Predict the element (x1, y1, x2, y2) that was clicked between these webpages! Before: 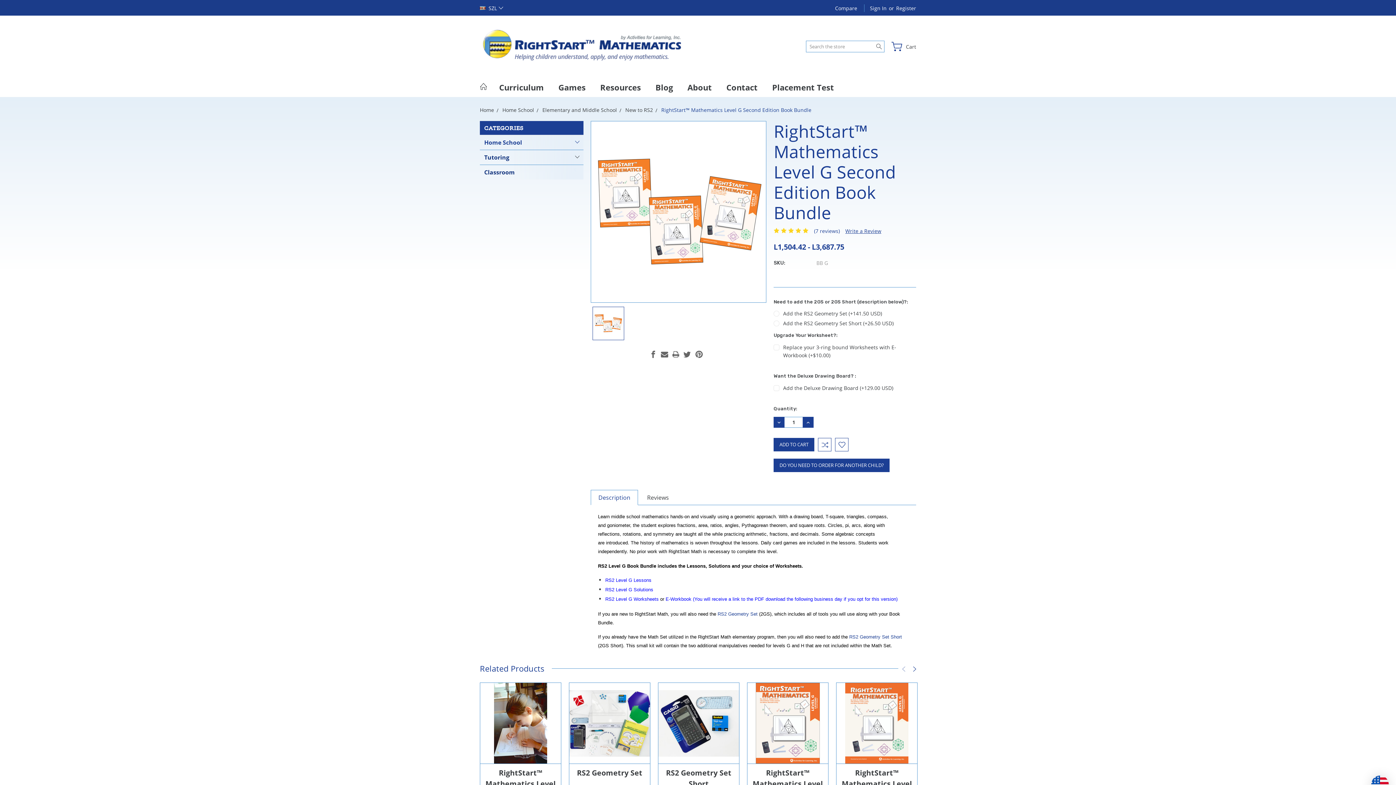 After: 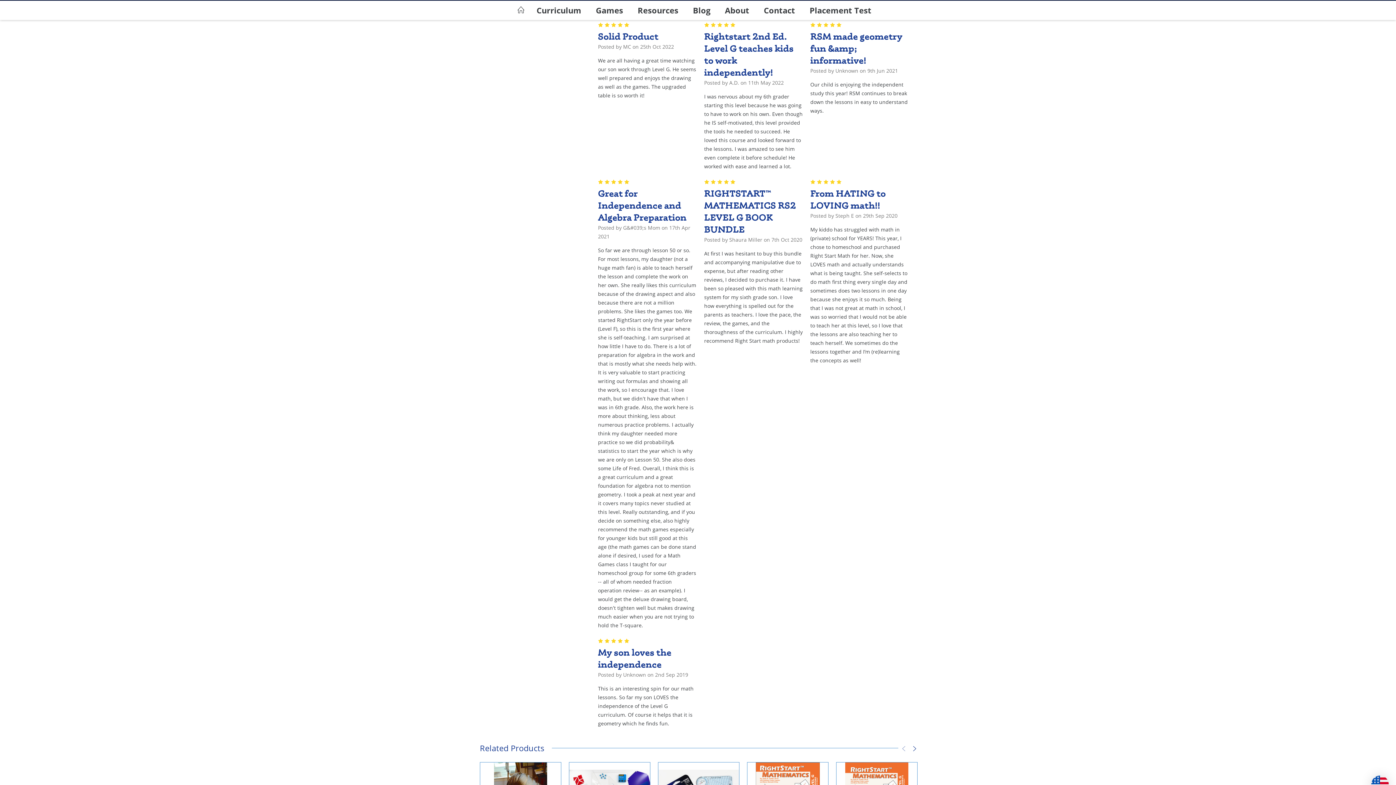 Action: bbox: (814, 227, 840, 234) label: (7 reviews)